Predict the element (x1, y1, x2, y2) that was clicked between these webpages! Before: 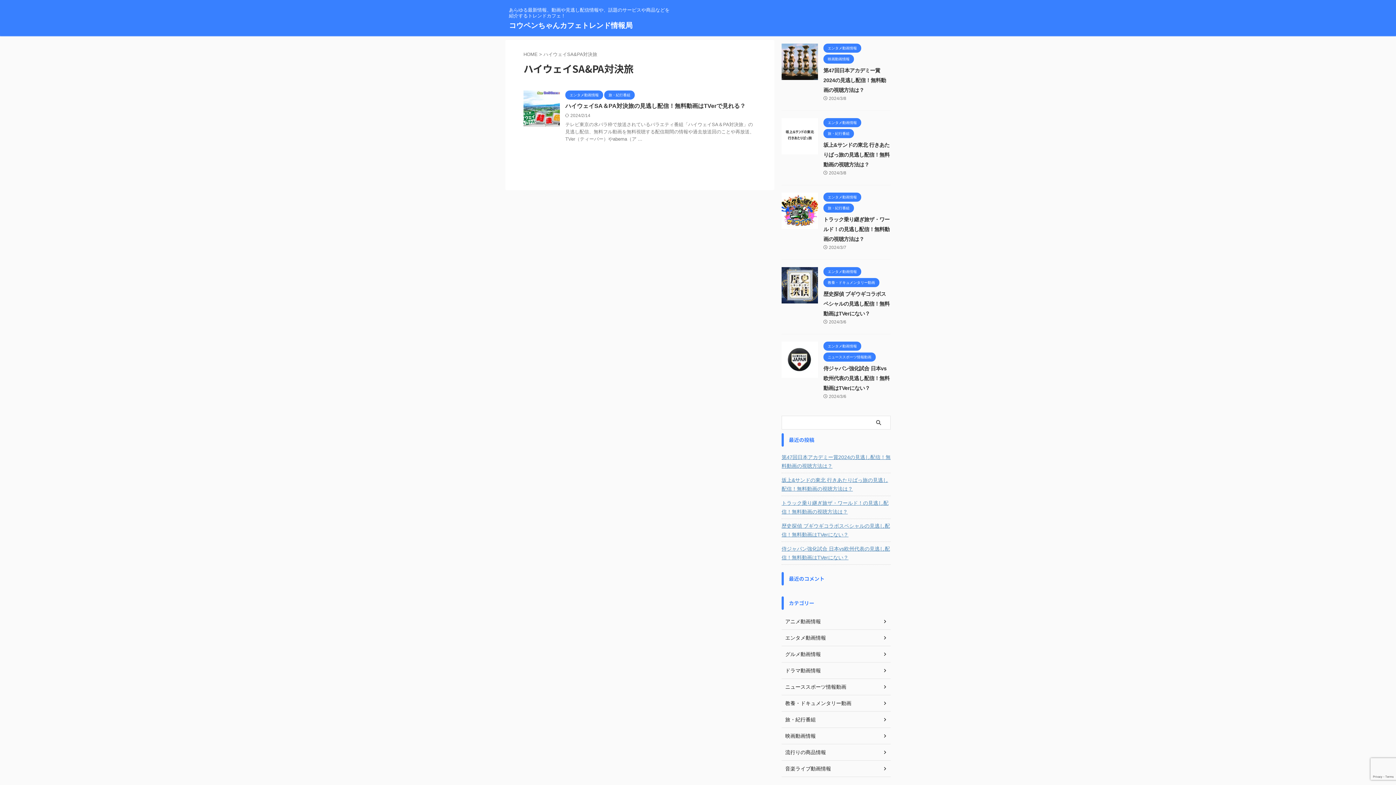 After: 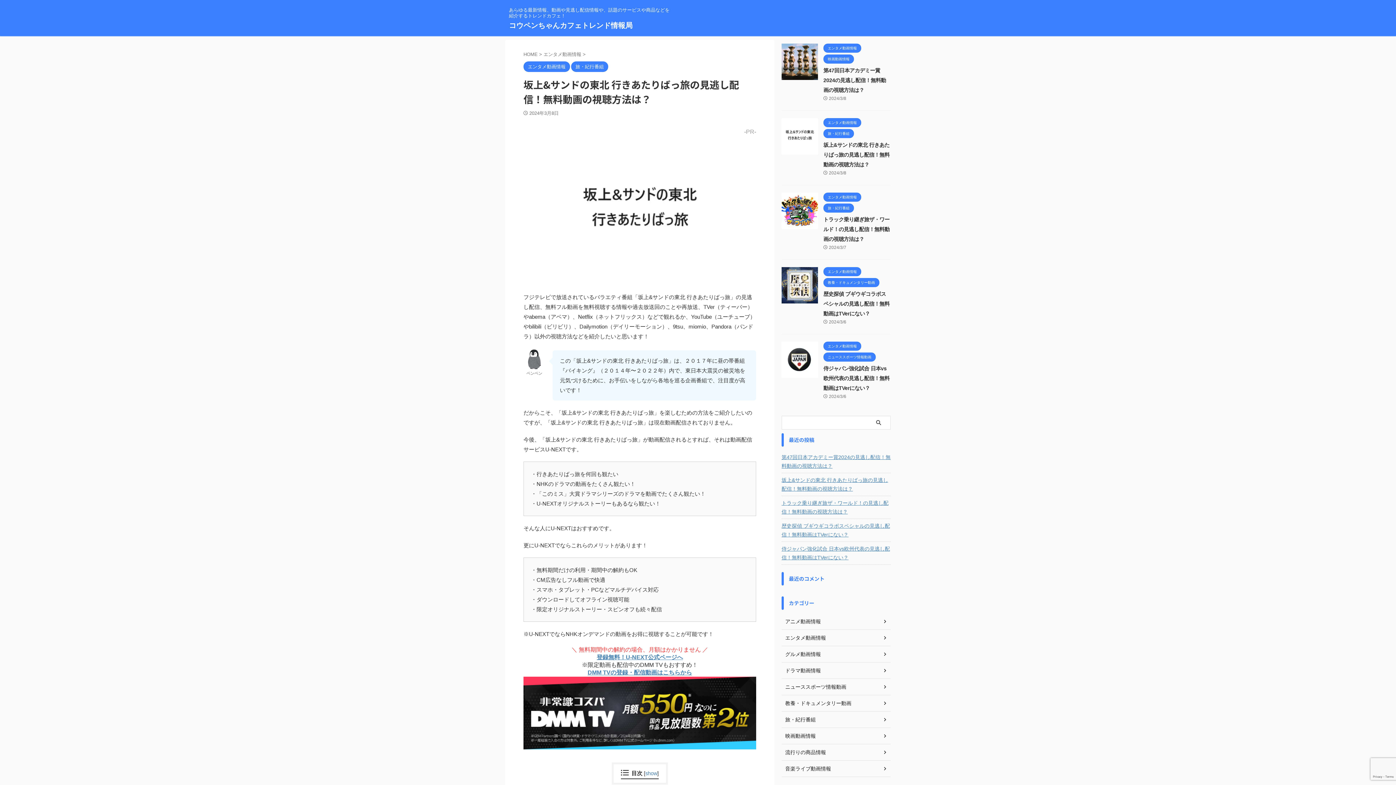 Action: bbox: (823, 142, 889, 167) label: 坂上&サンドの東北 行きあたりばっ旅の見逃し配信！無料動画の視聴方法は？